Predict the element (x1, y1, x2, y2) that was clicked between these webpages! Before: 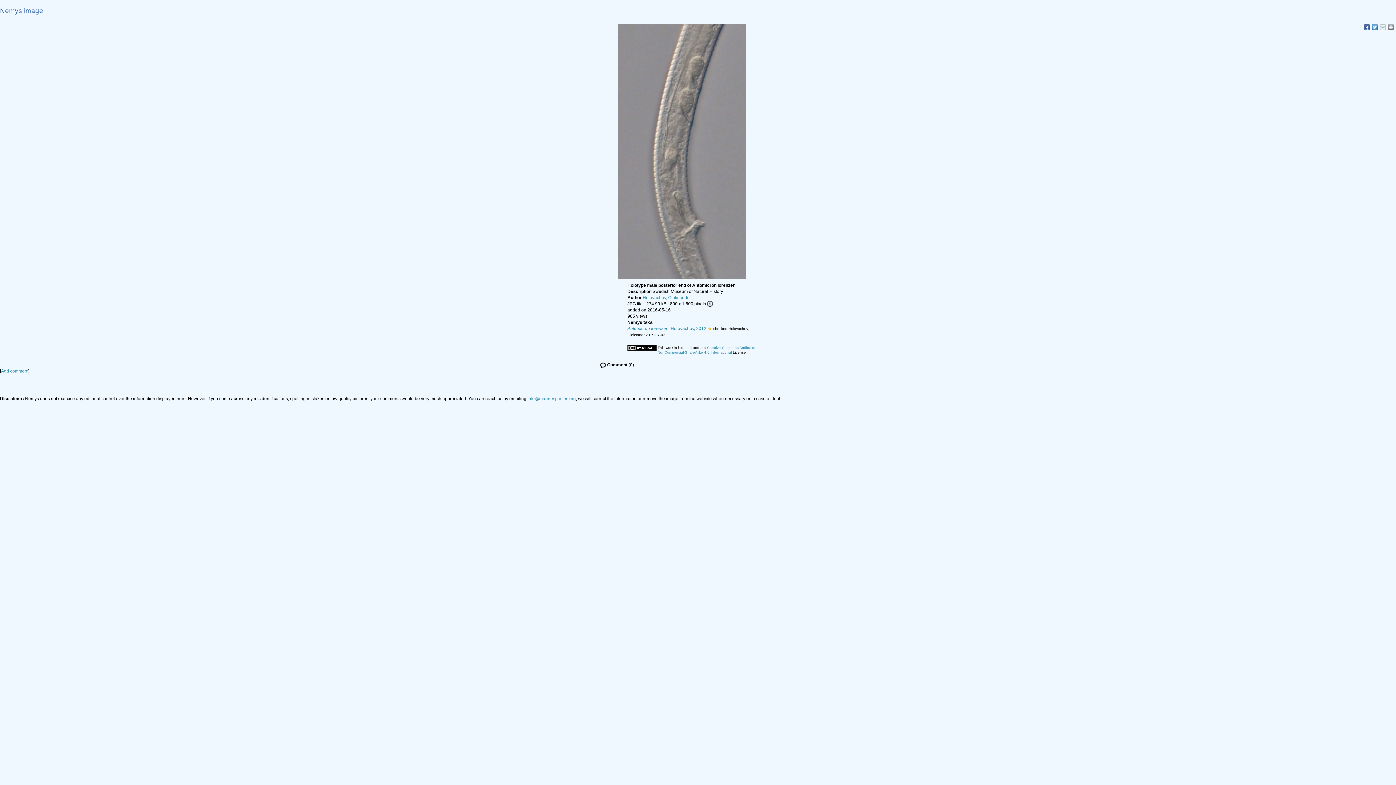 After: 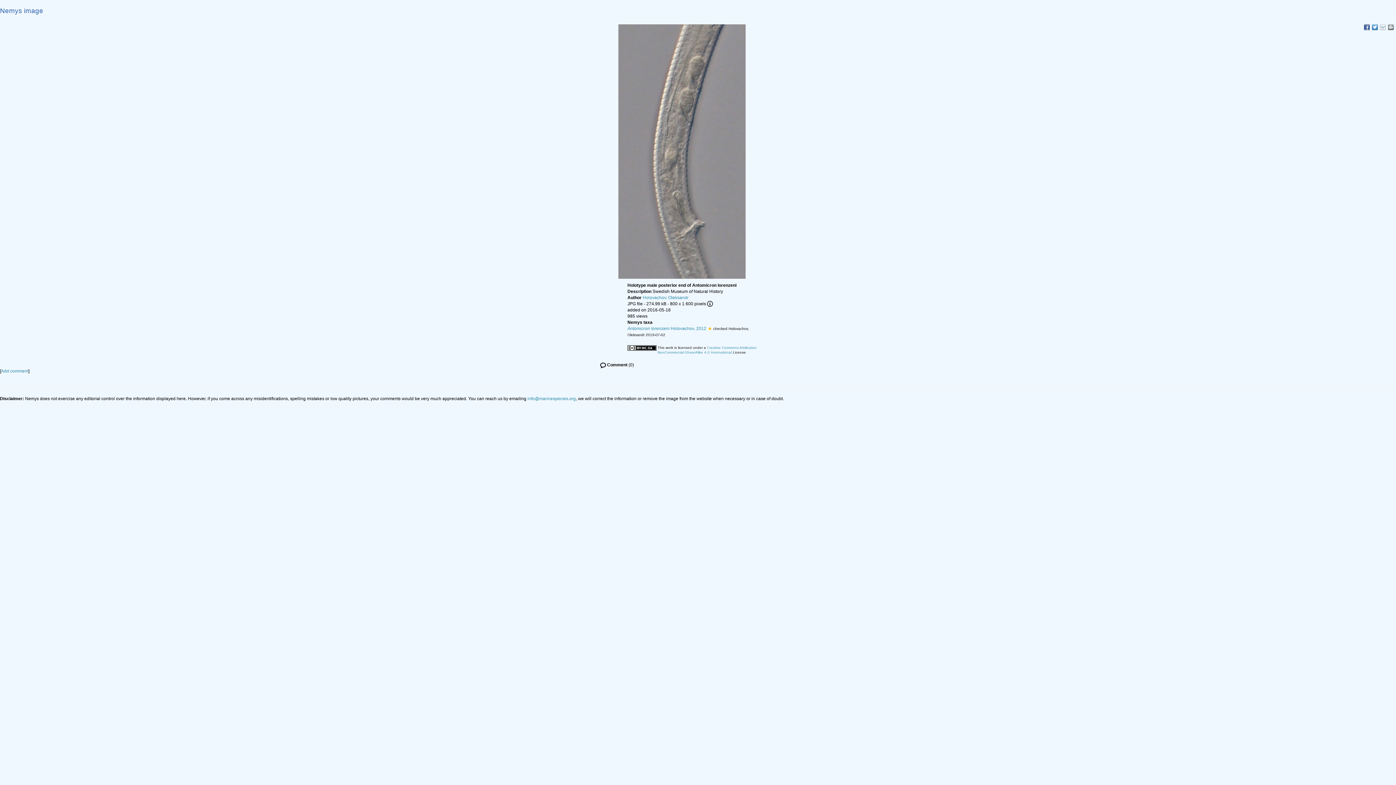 Action: bbox: (1372, 24, 1378, 30)